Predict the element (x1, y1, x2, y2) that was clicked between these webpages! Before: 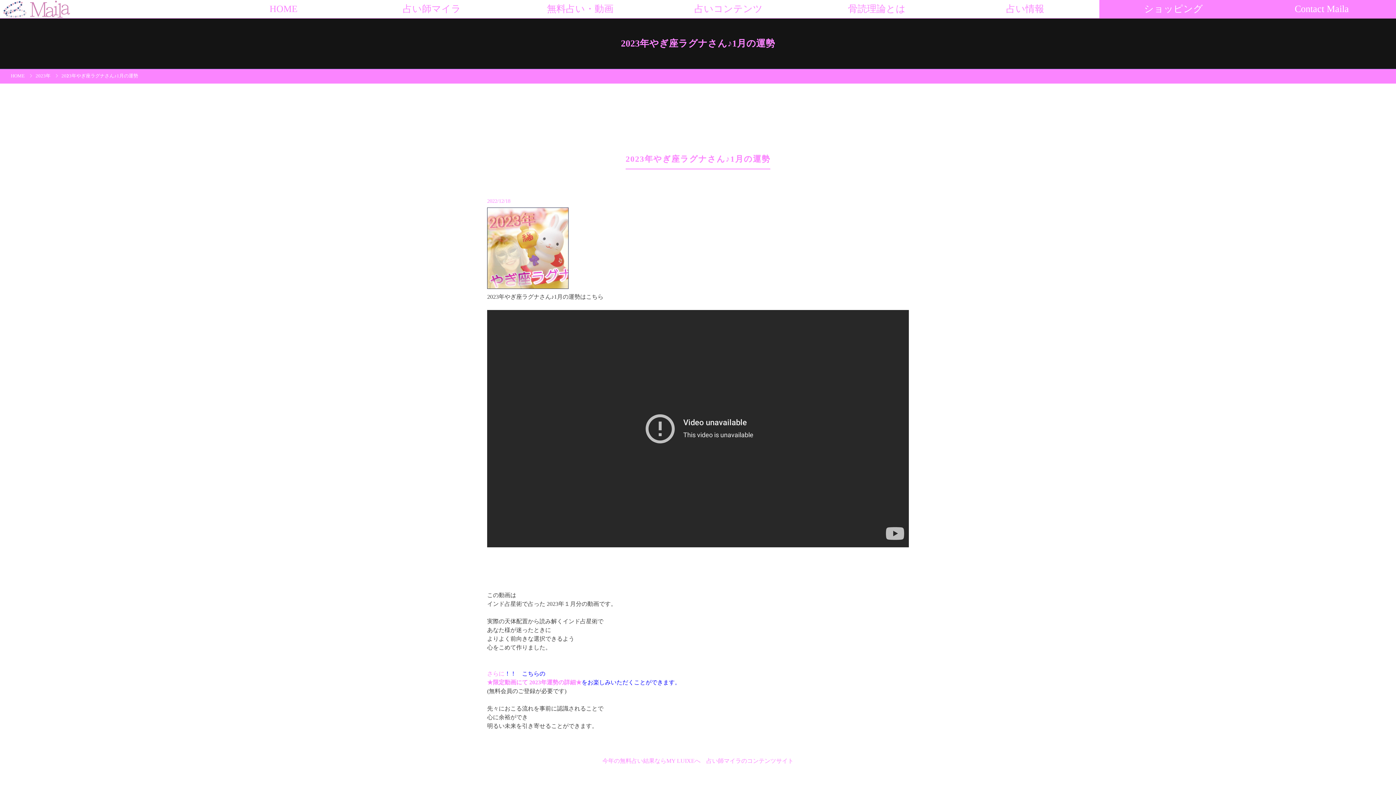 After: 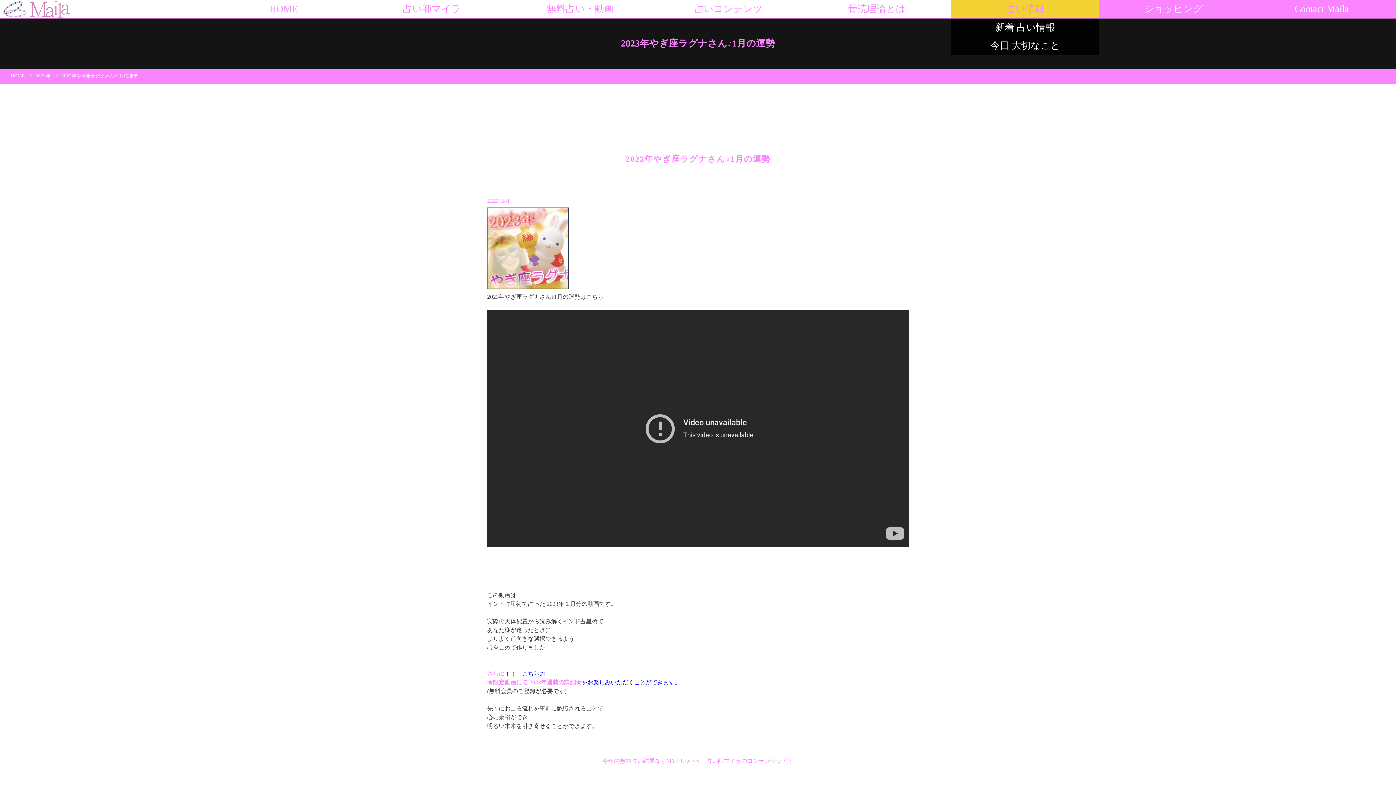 Action: bbox: (951, 0, 1099, 18) label: 占い情報